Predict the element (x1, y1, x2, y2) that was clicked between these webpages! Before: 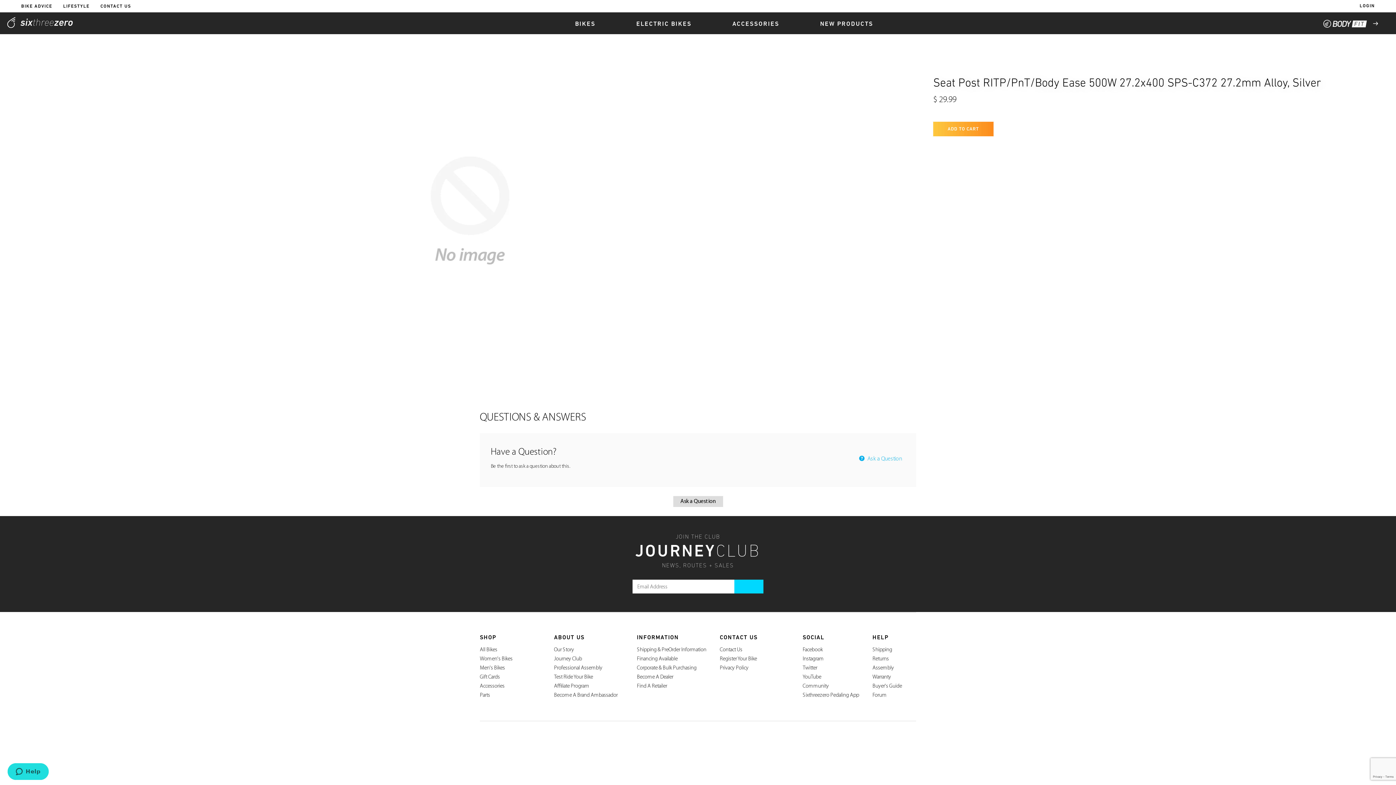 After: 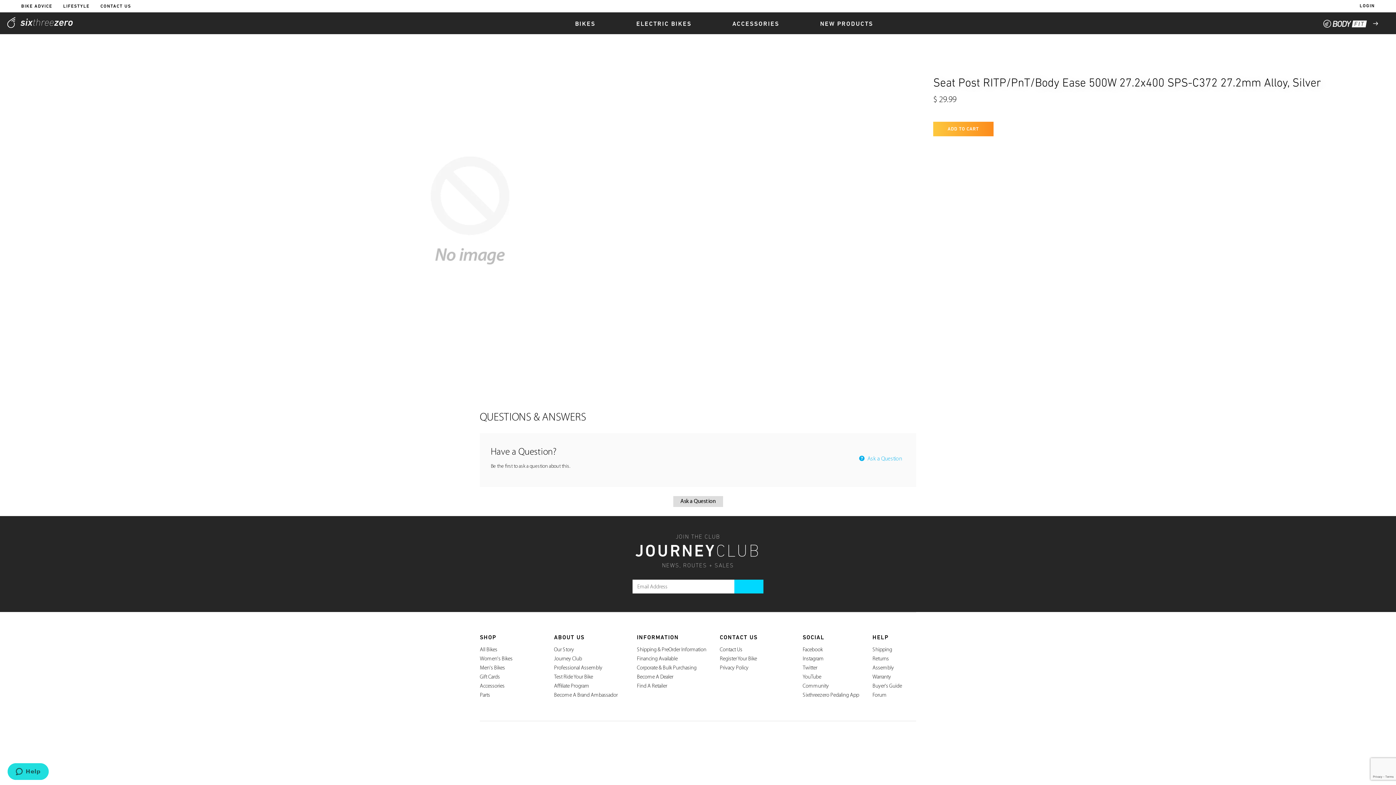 Action: label: Facebook bbox: (802, 647, 826, 653)